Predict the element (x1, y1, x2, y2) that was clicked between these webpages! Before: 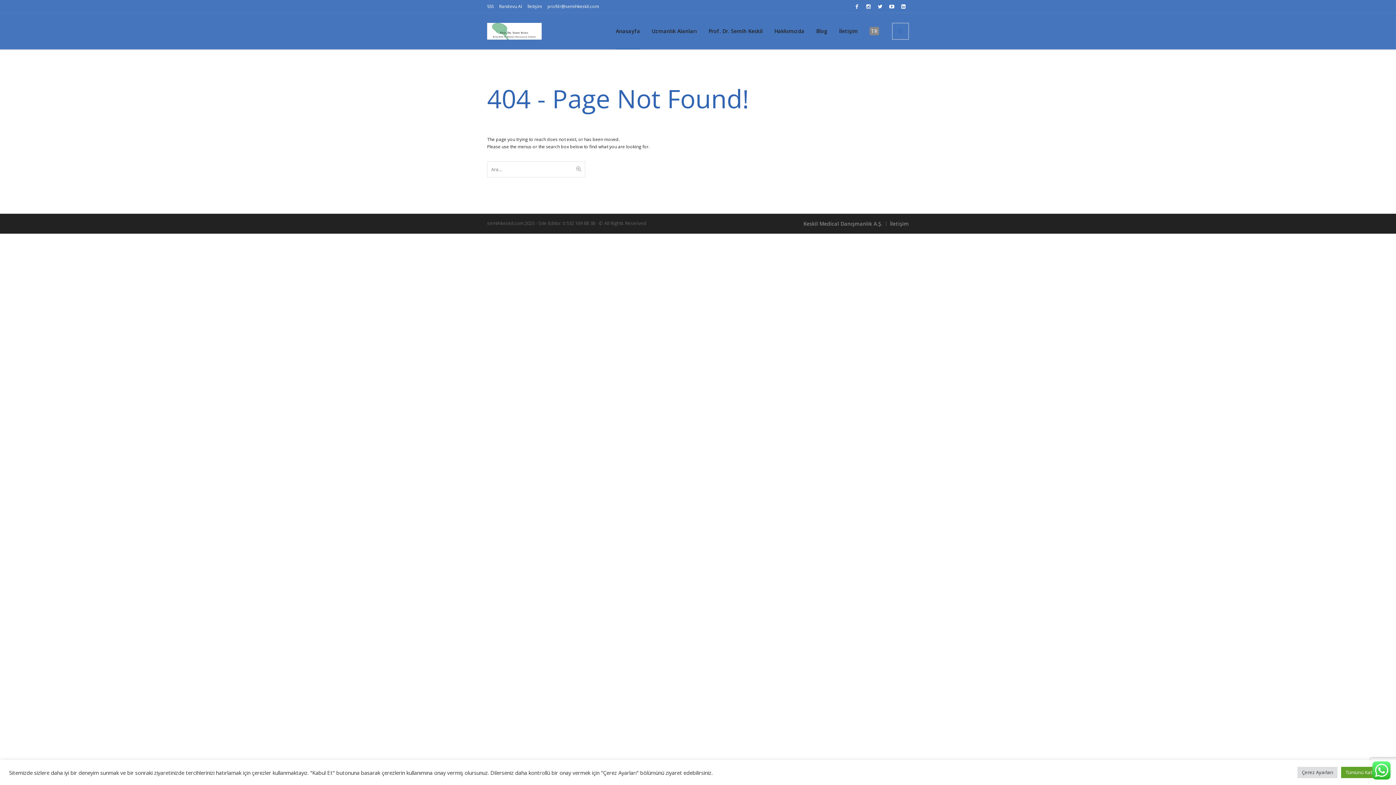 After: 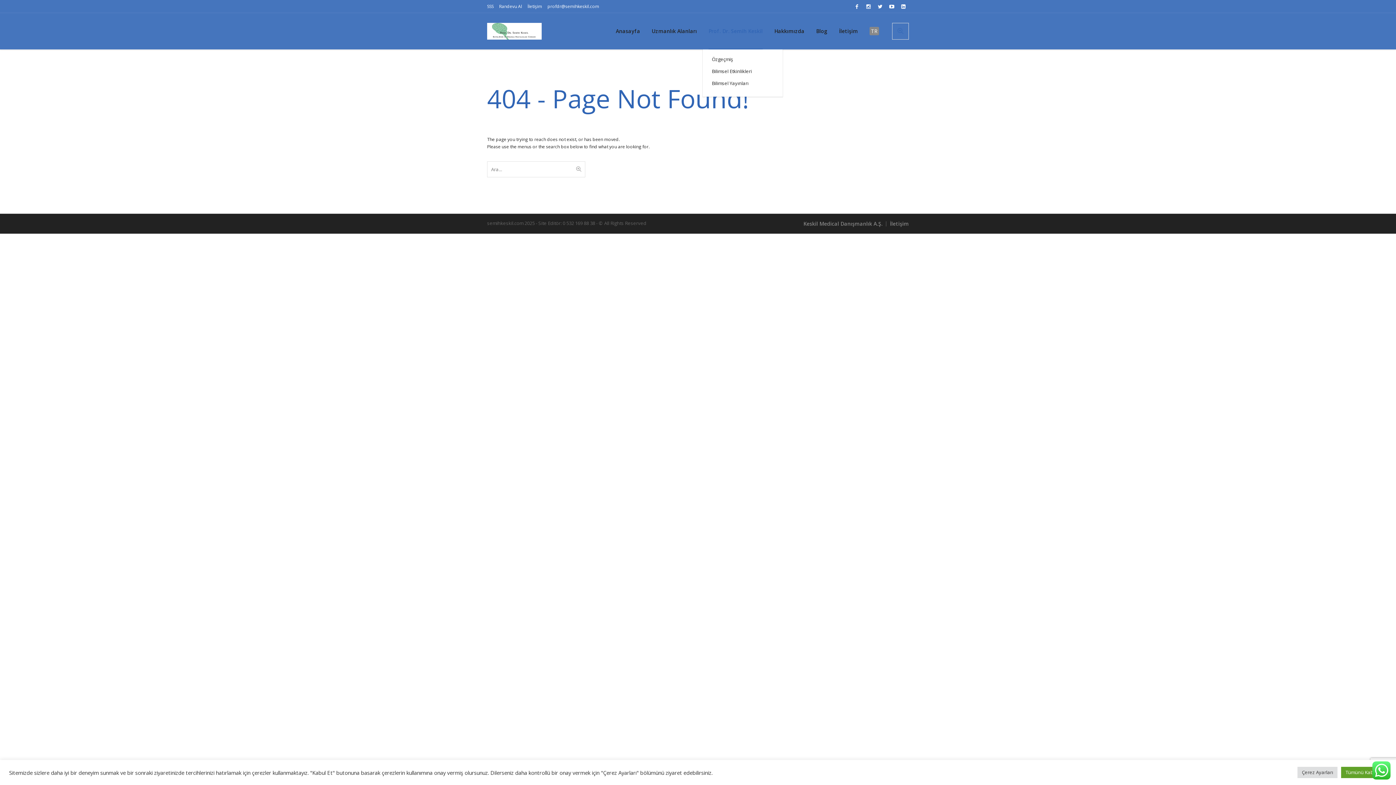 Action: bbox: (702, 13, 768, 49) label: Prof. Dr. Semih Keskil